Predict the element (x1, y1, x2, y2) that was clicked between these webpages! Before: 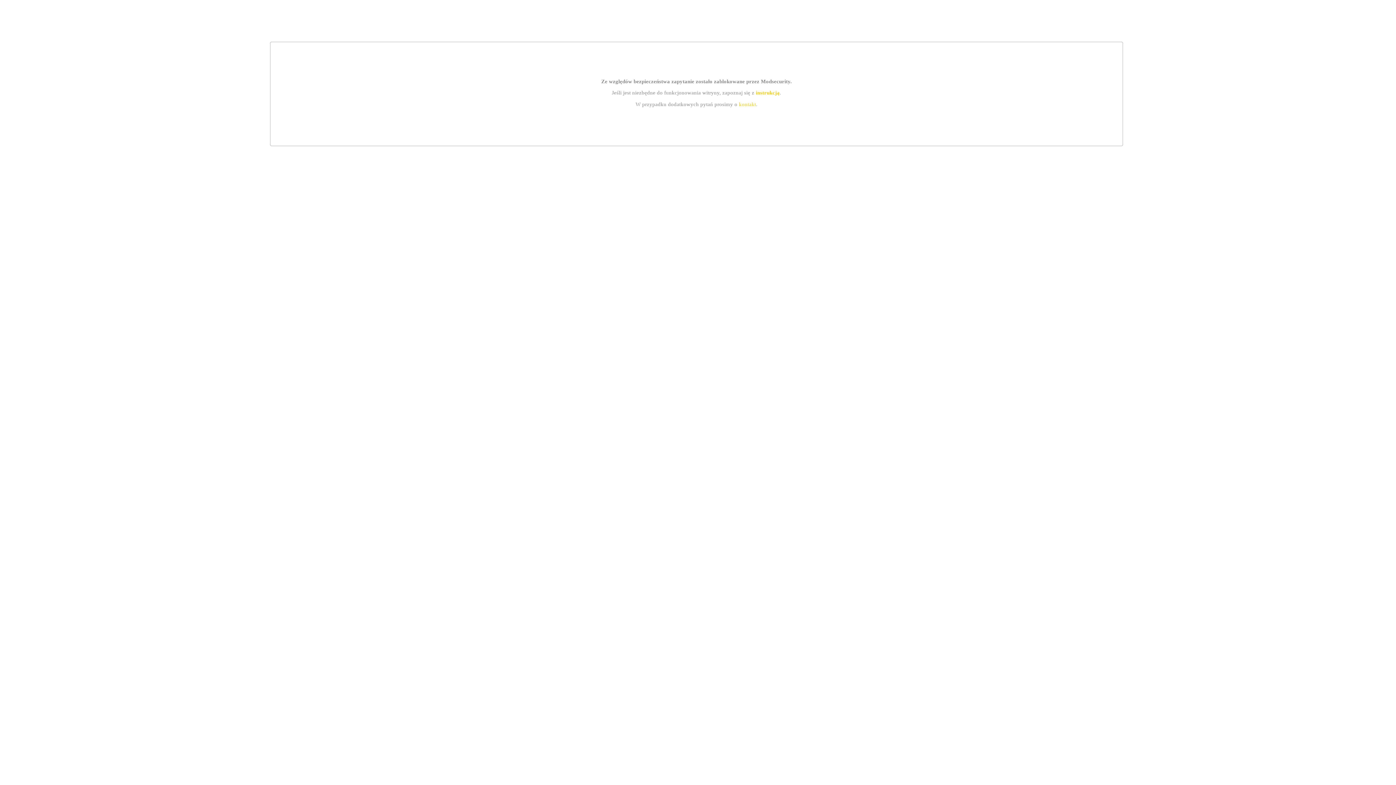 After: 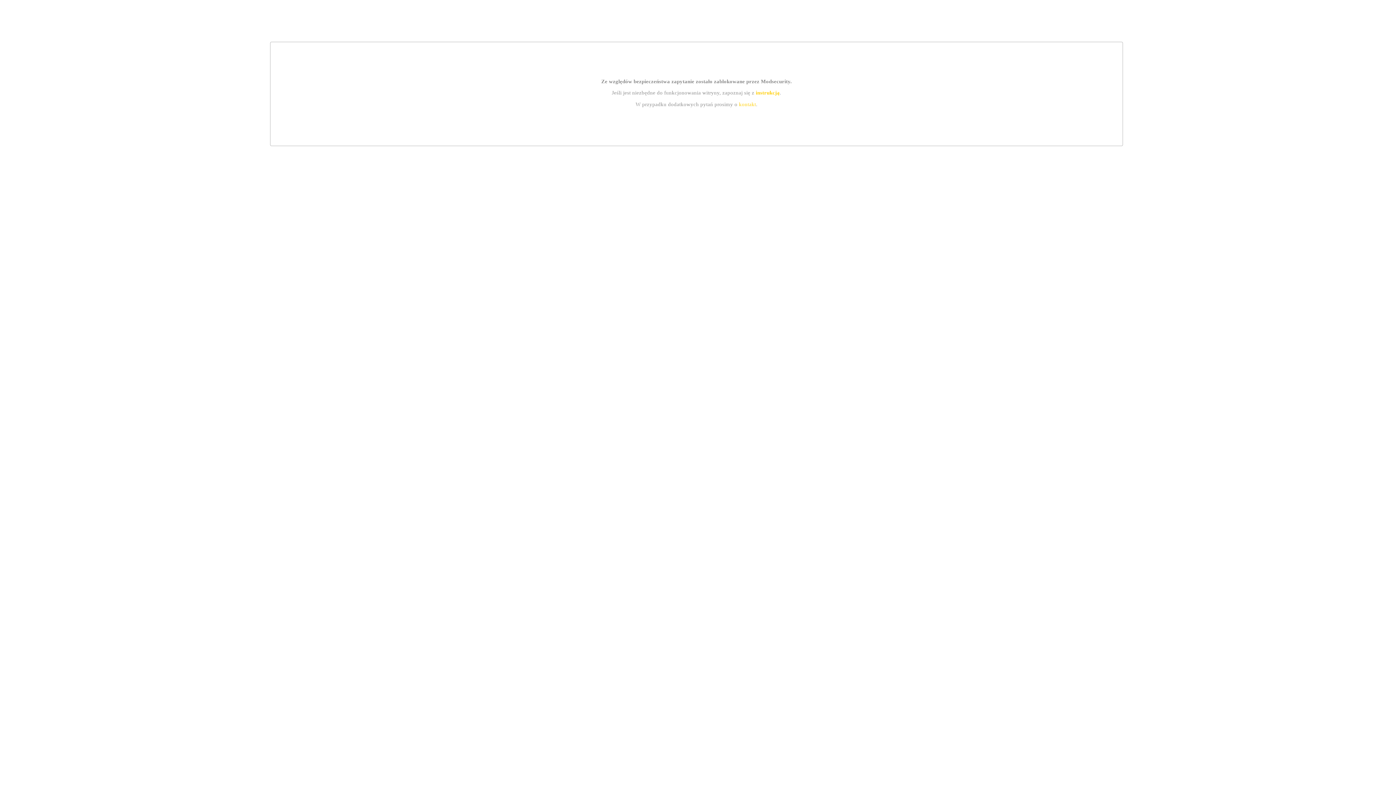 Action: label: instrukcją bbox: (755, 89, 779, 95)